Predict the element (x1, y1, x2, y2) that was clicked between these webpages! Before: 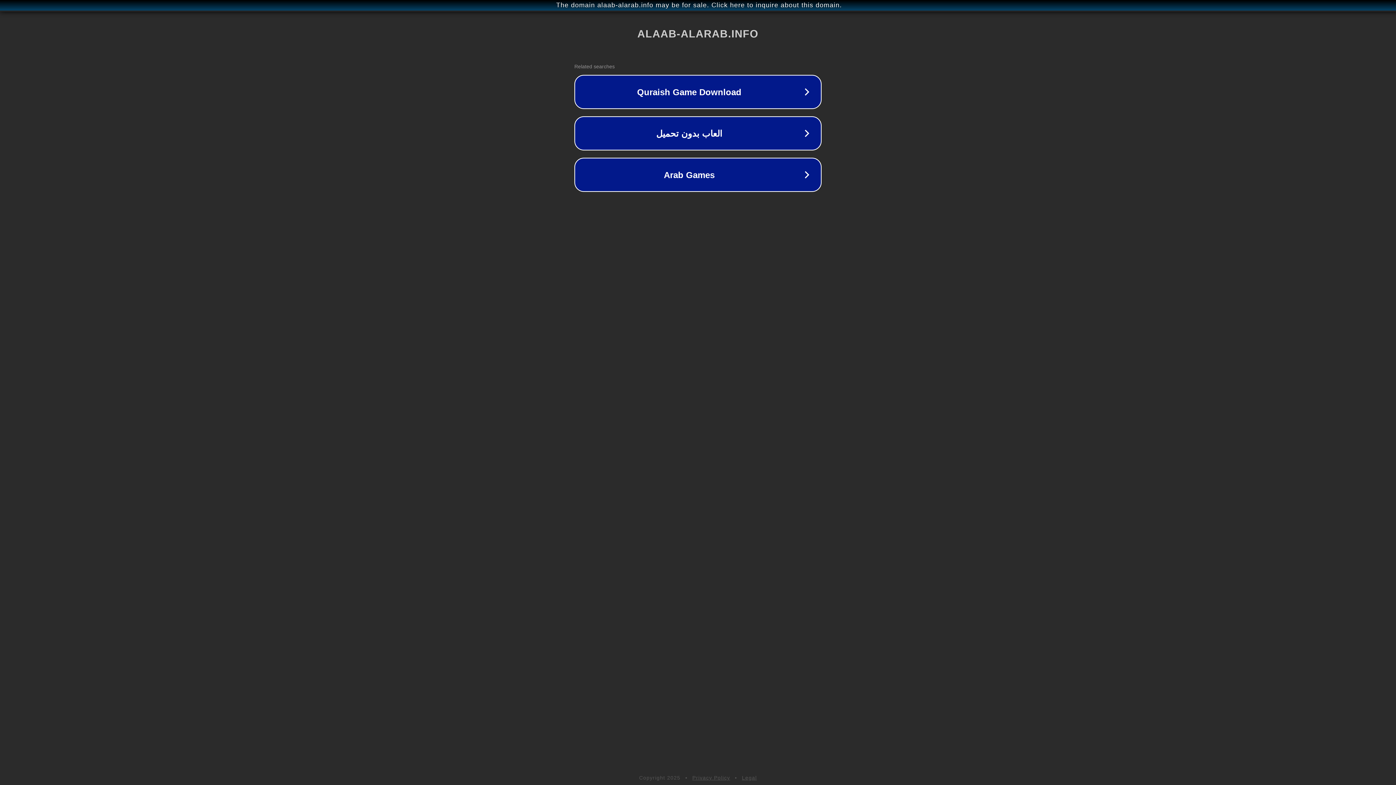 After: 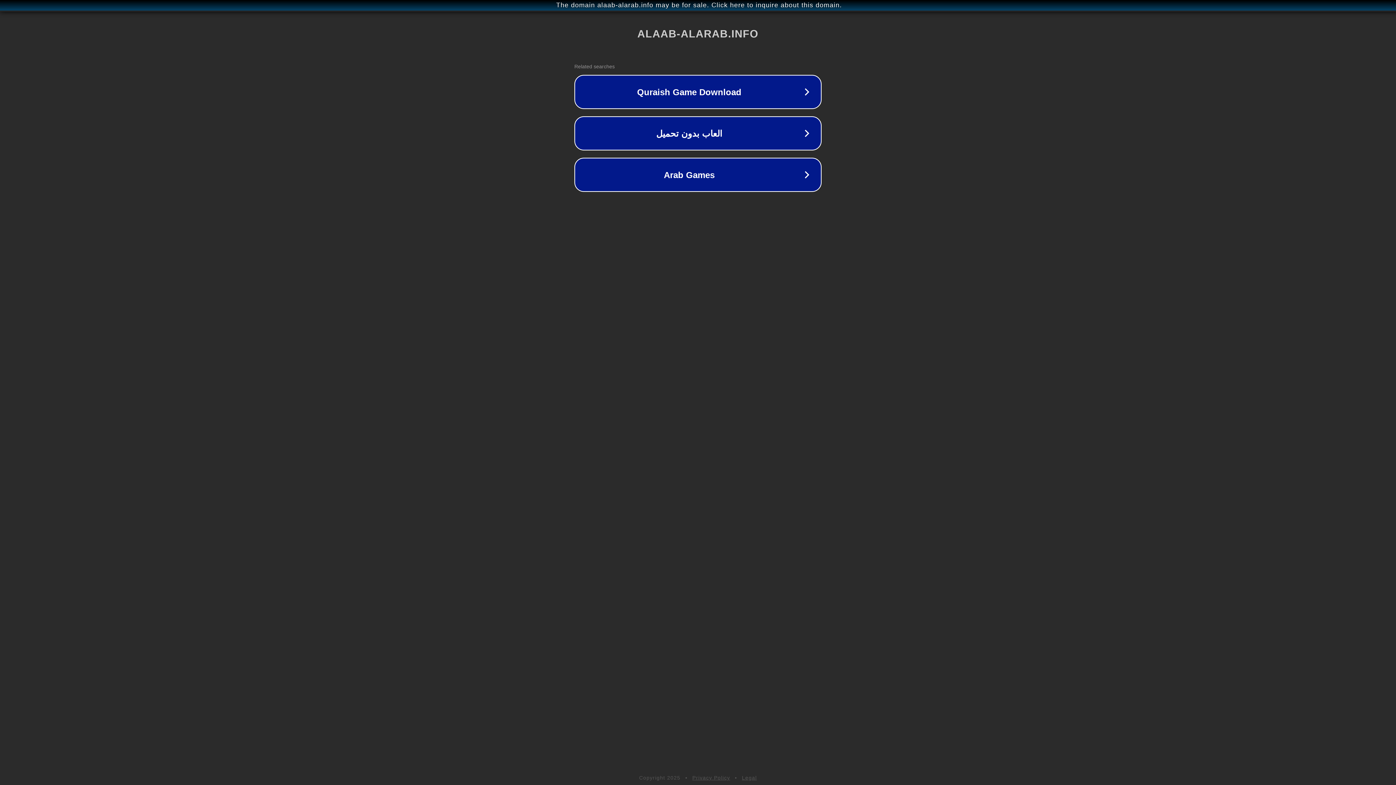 Action: label: Legal bbox: (742, 775, 757, 781)